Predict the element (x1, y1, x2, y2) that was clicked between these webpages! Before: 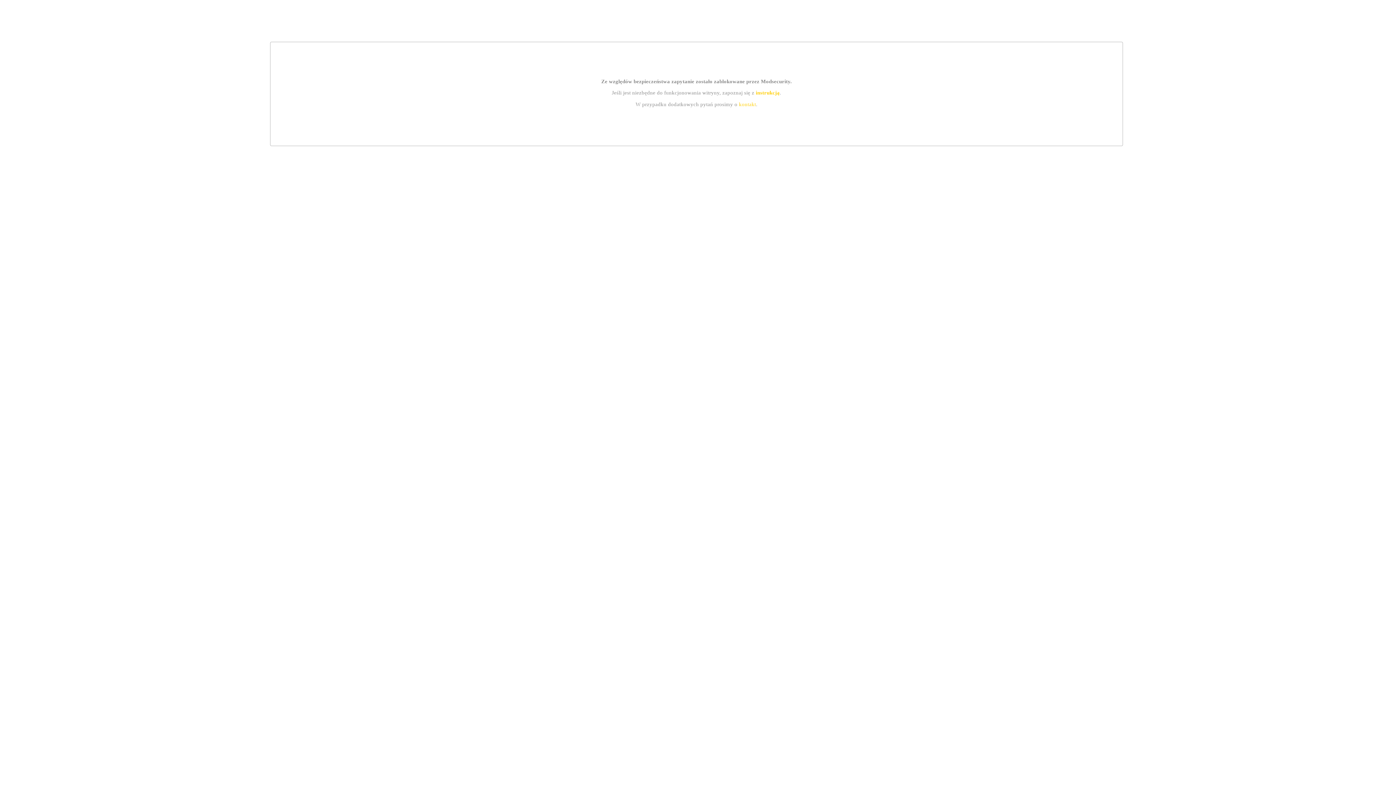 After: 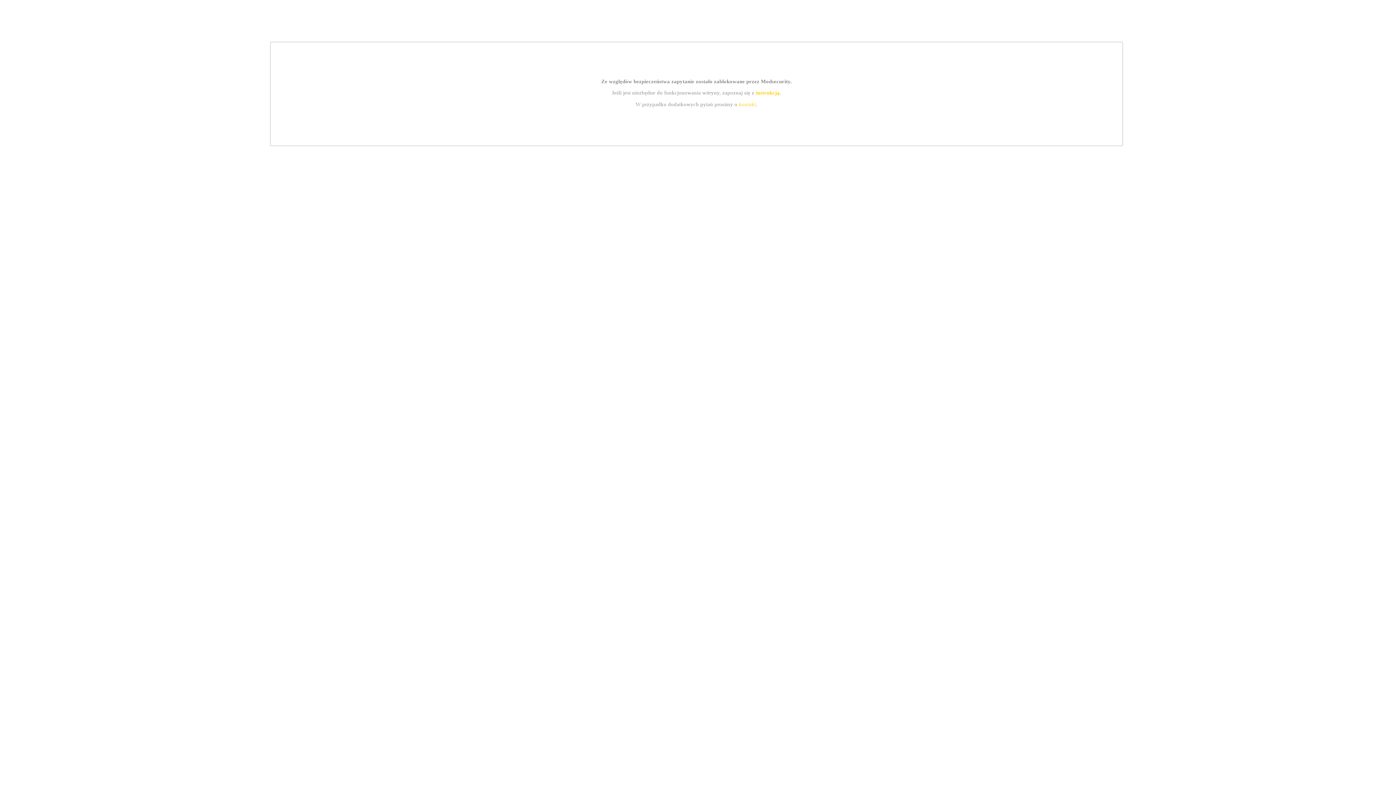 Action: label: kontakt bbox: (739, 101, 756, 107)